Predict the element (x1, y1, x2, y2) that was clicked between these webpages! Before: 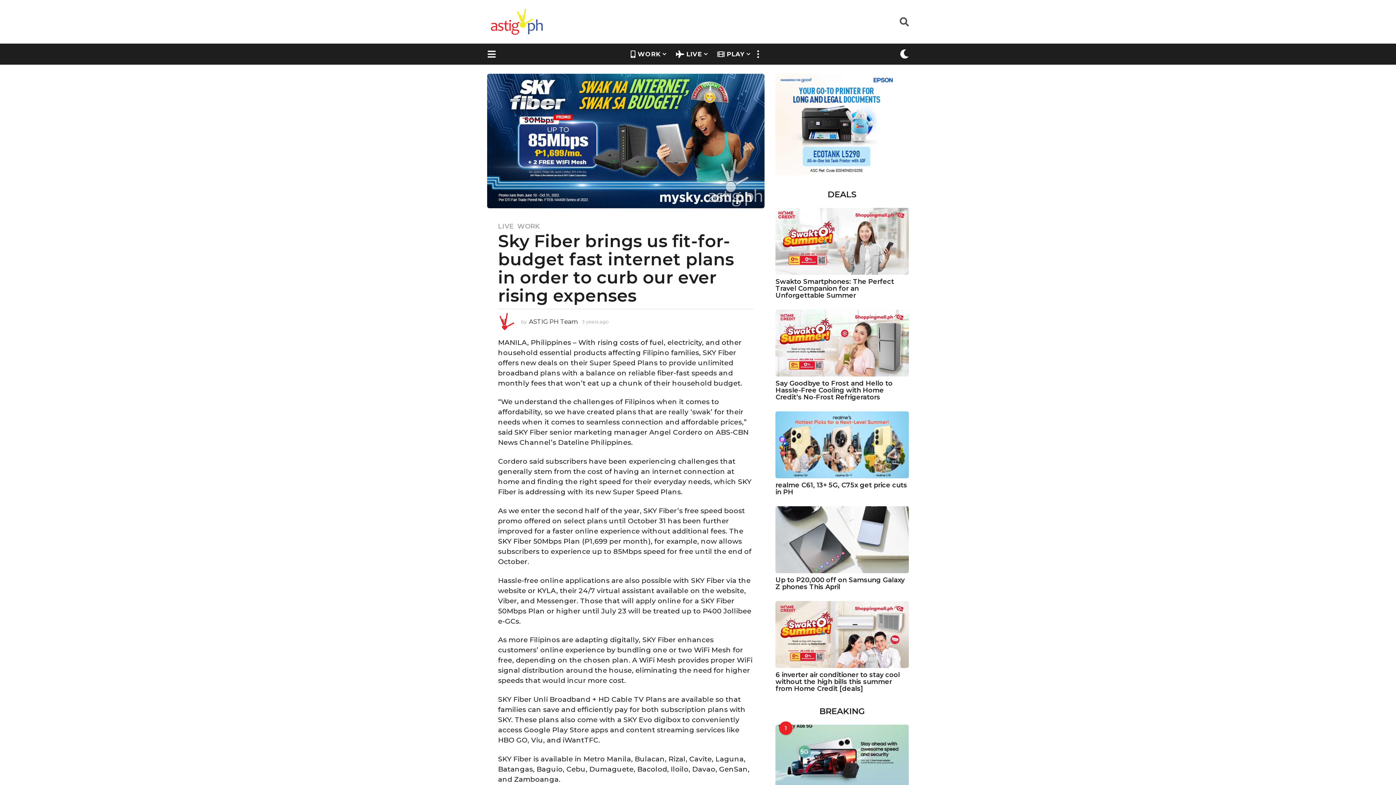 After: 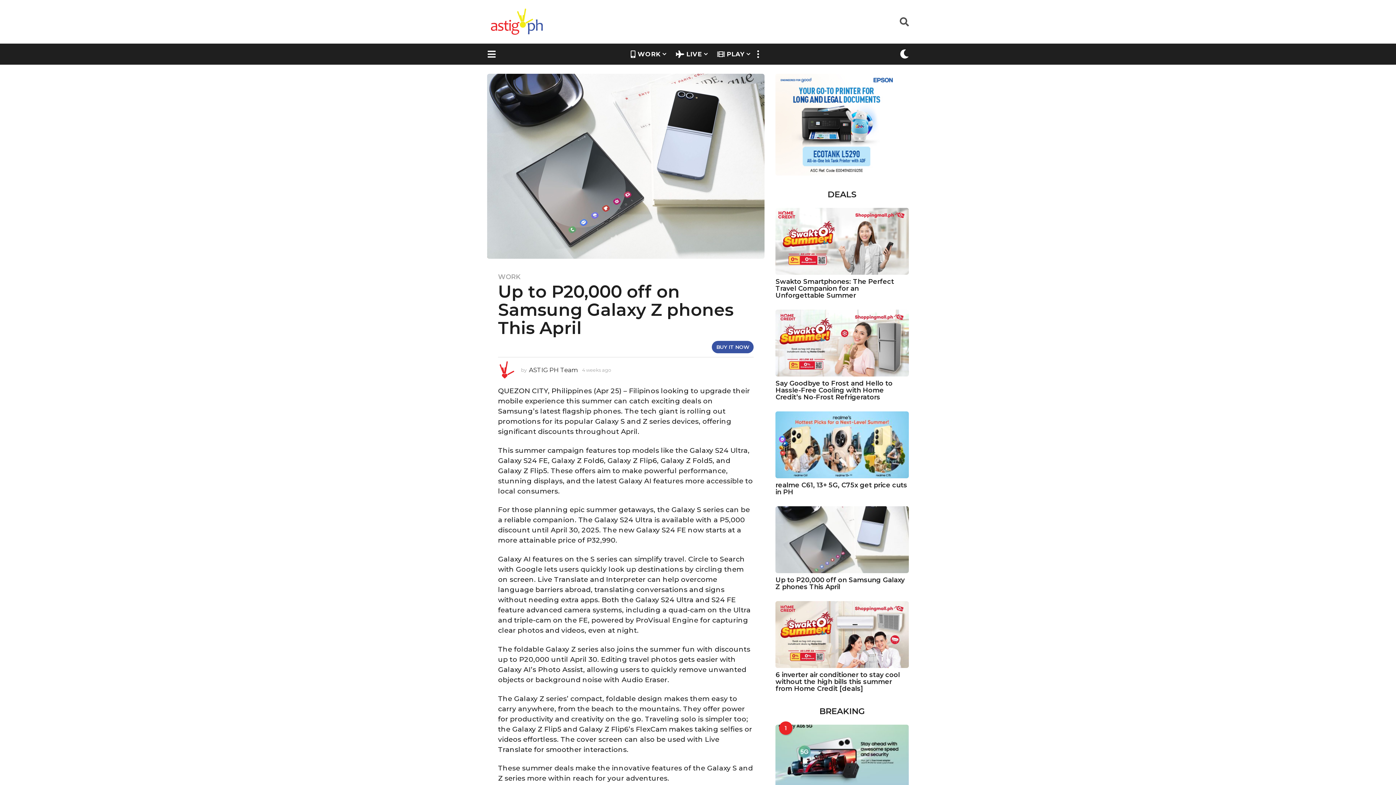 Action: bbox: (775, 506, 909, 573)